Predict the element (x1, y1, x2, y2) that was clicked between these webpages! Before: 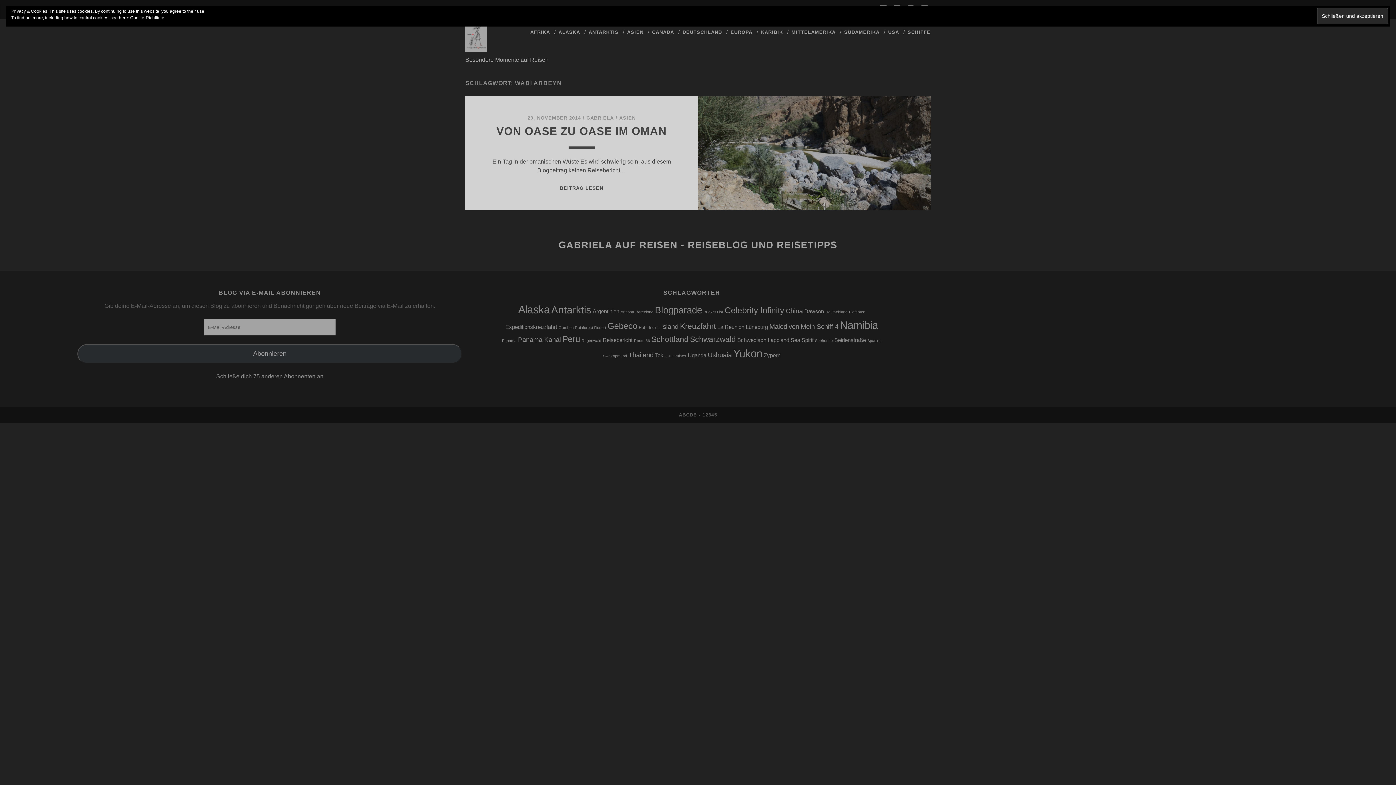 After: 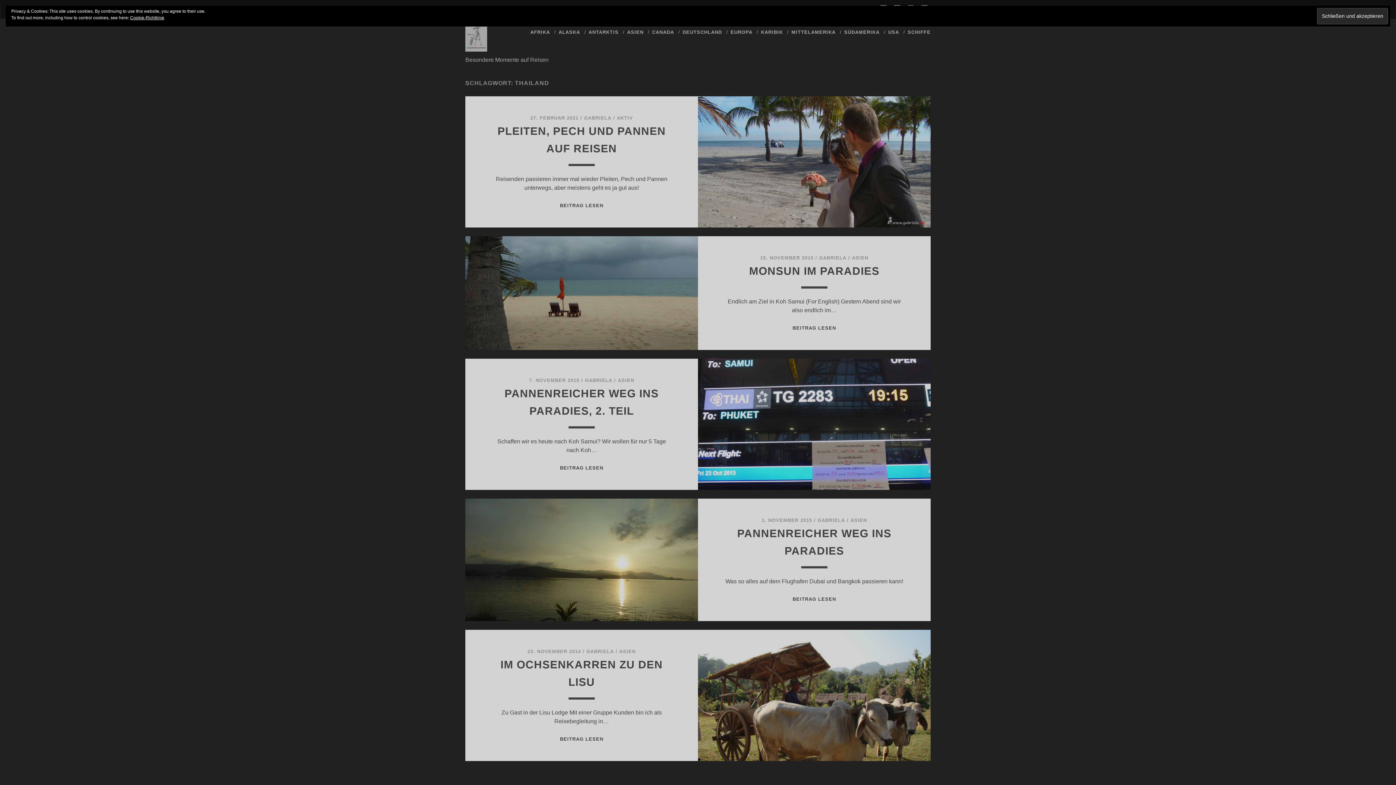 Action: bbox: (628, 351, 653, 358) label: Thailand (5 Einträge)